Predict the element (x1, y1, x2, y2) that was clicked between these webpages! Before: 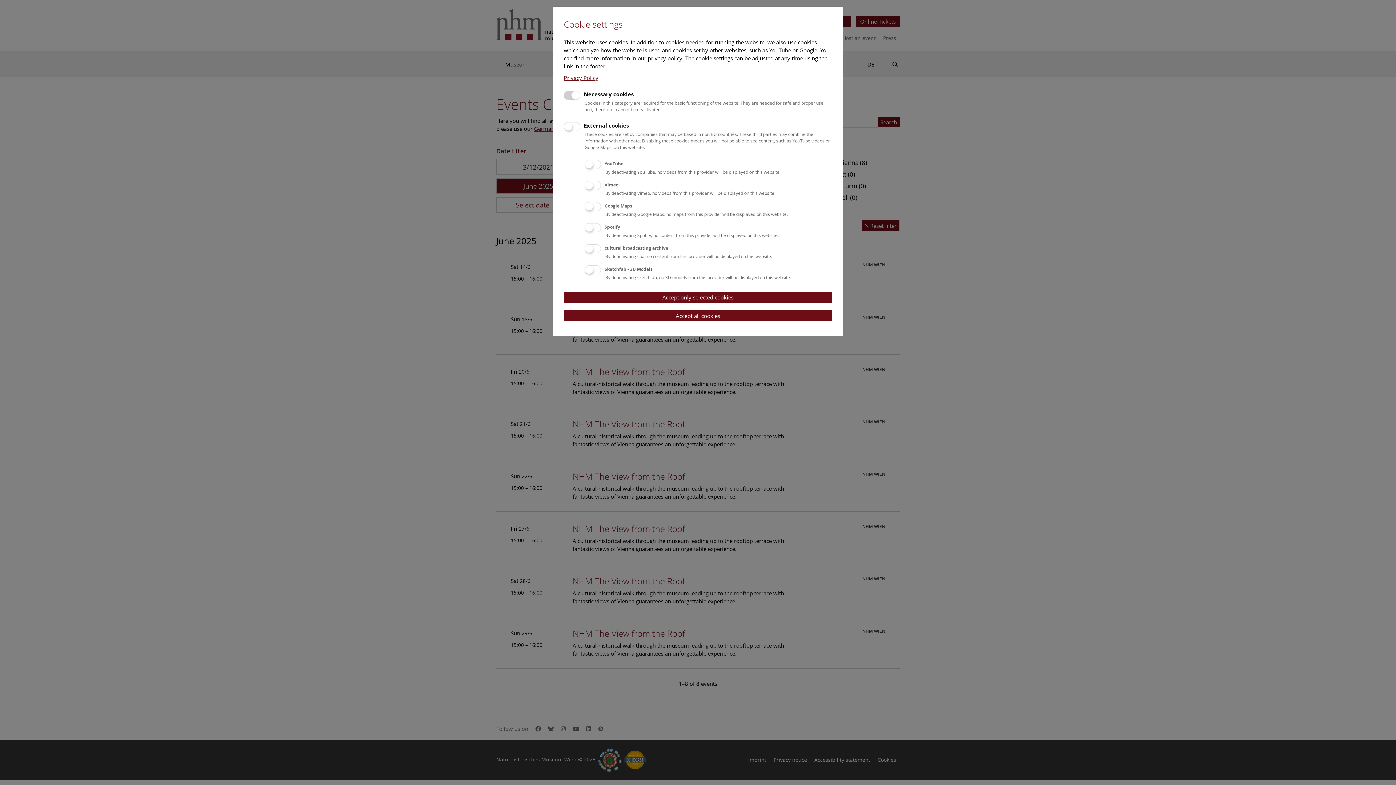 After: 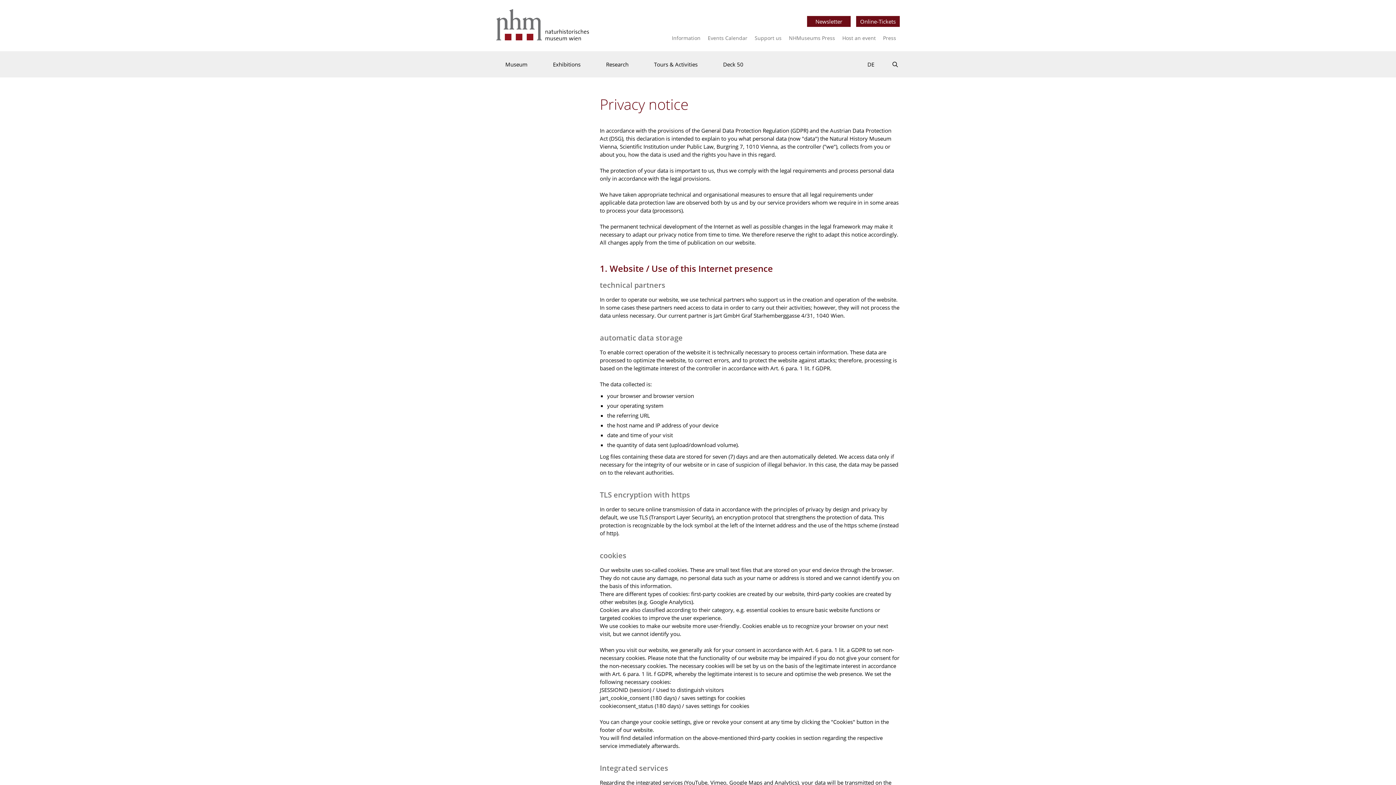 Action: label: Privacy Policy bbox: (564, 74, 598, 81)